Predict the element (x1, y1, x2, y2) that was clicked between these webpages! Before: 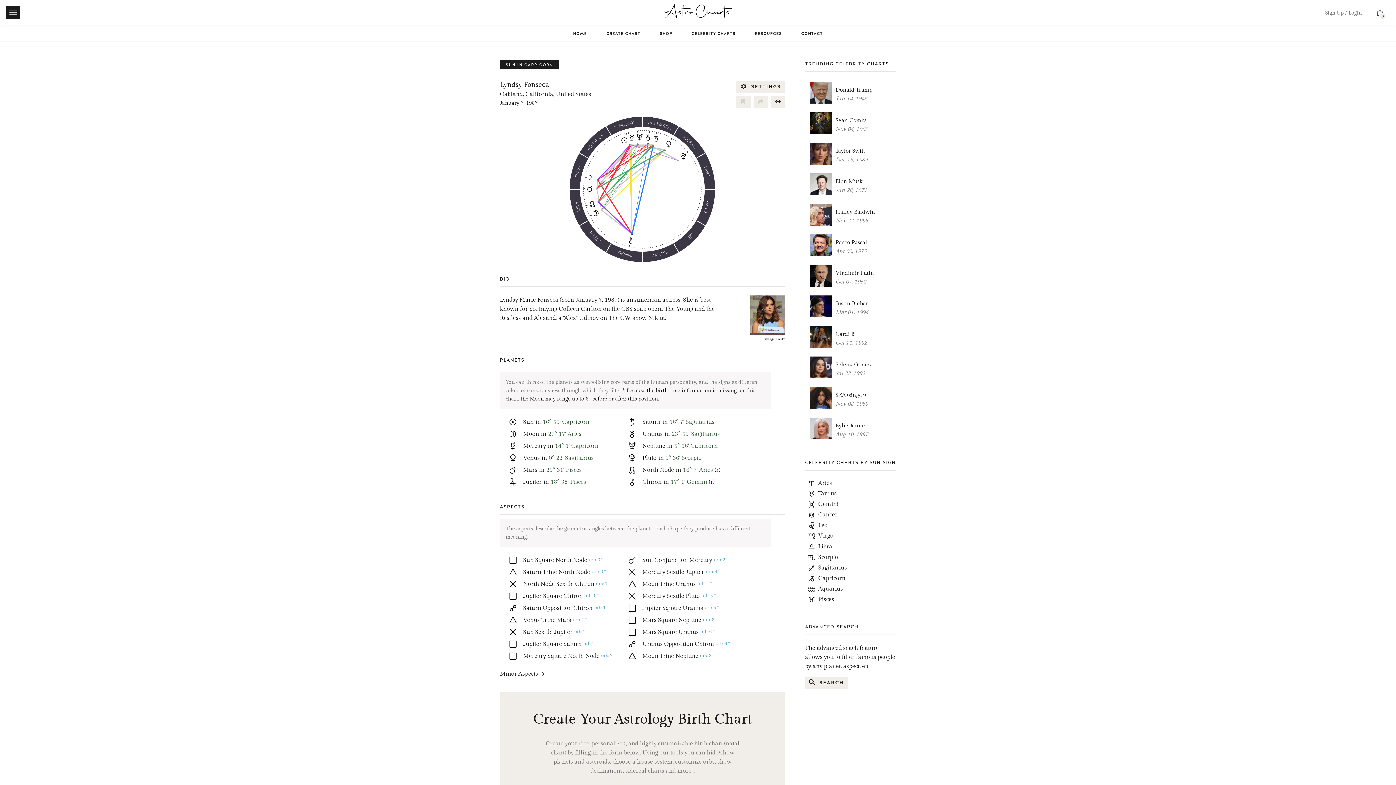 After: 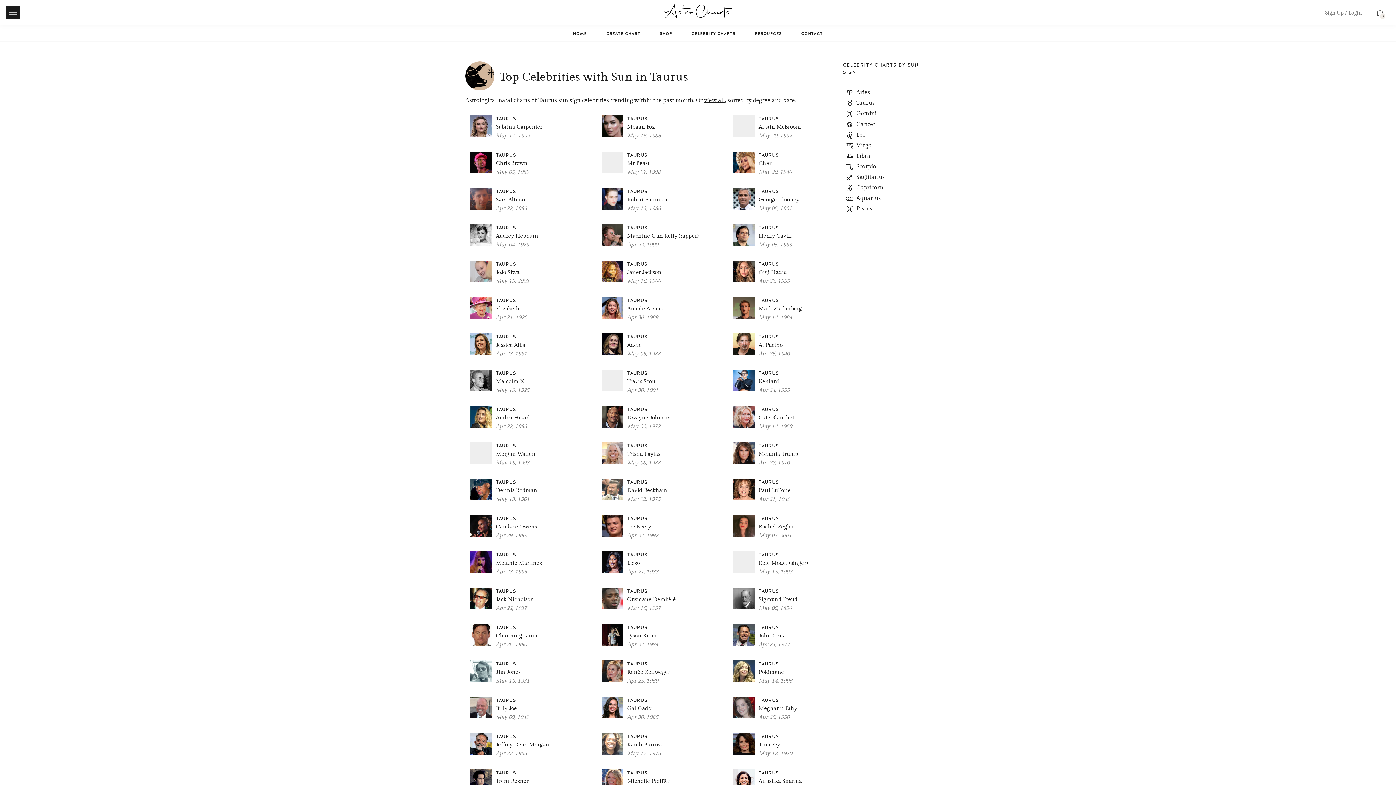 Action: bbox: (805, 490, 896, 498) label: Taurus